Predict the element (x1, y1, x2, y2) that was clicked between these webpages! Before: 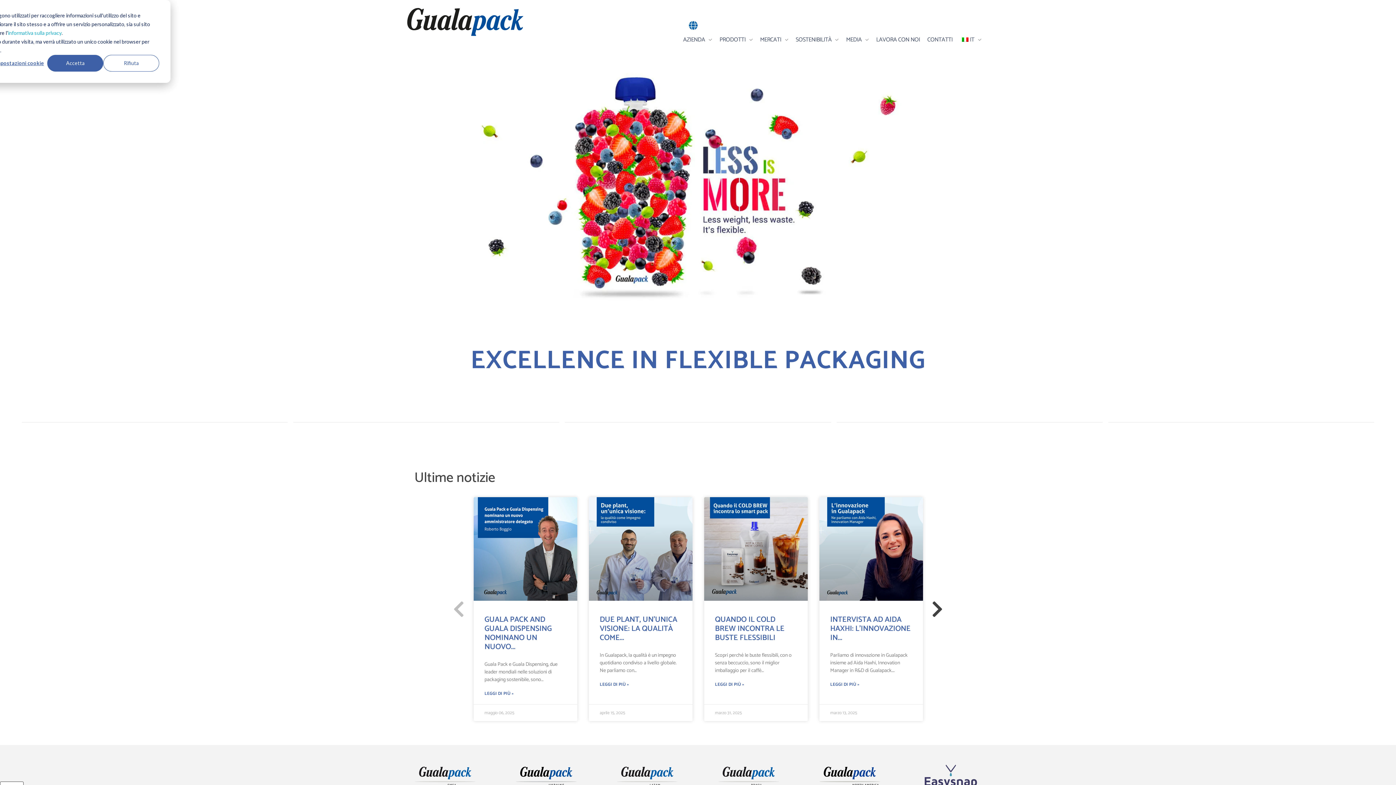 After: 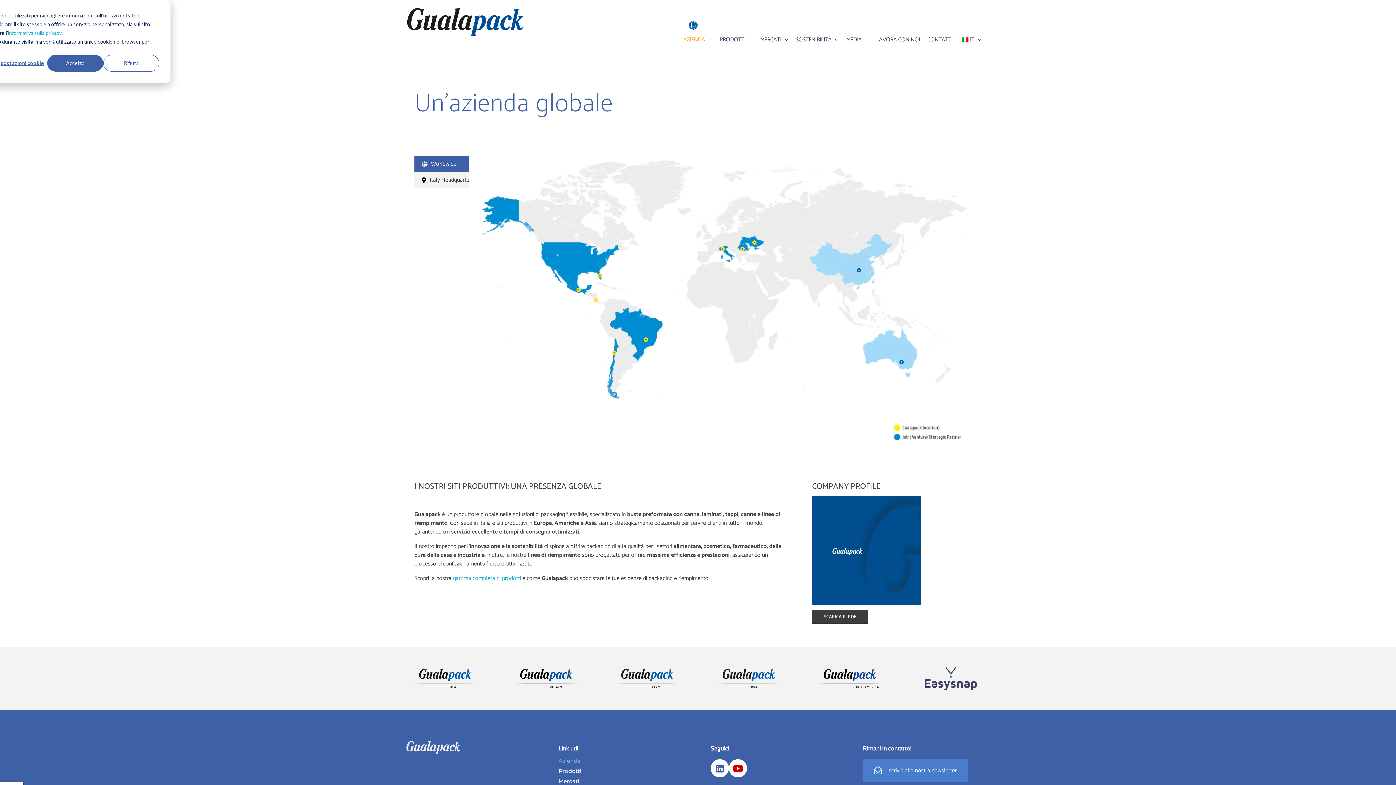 Action: bbox: (683, 34, 719, 44) label: AZIENDA